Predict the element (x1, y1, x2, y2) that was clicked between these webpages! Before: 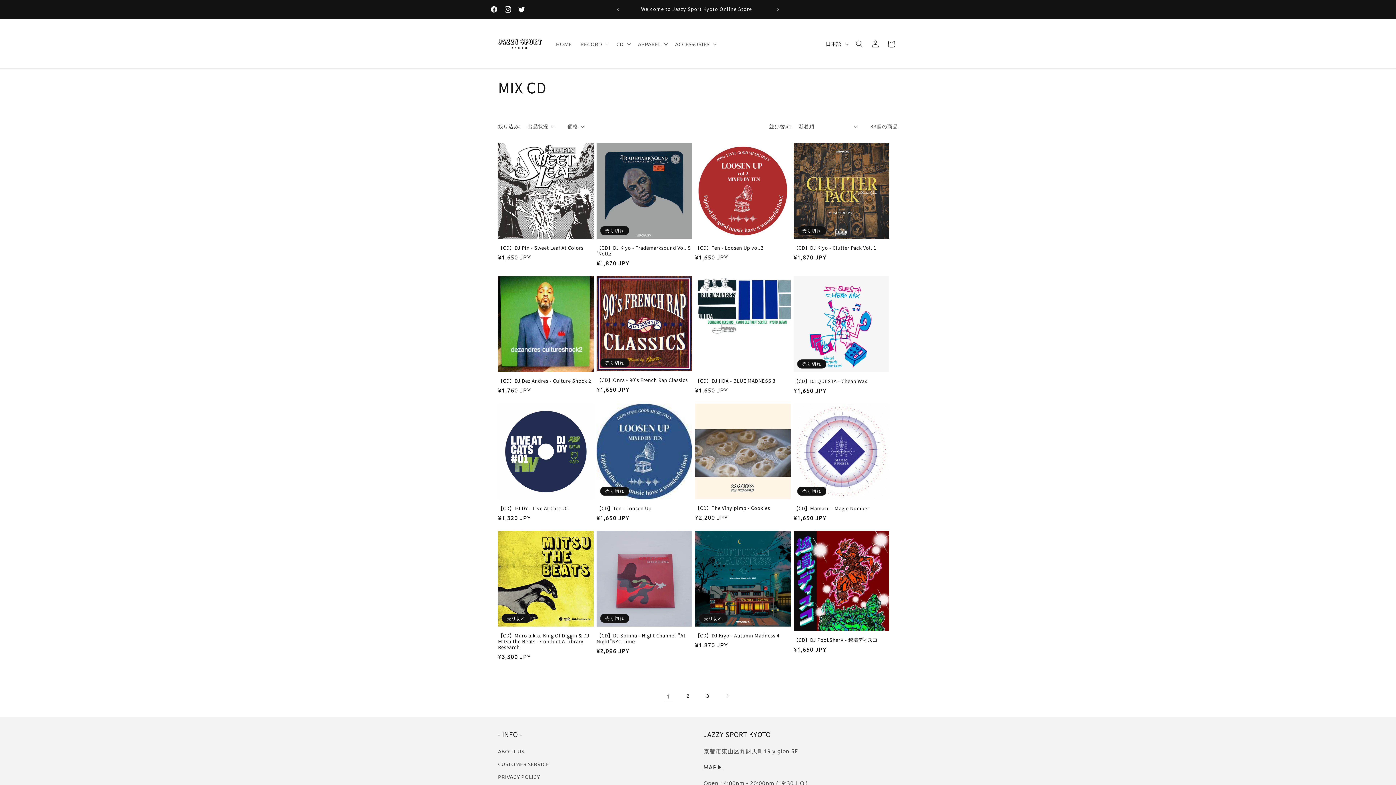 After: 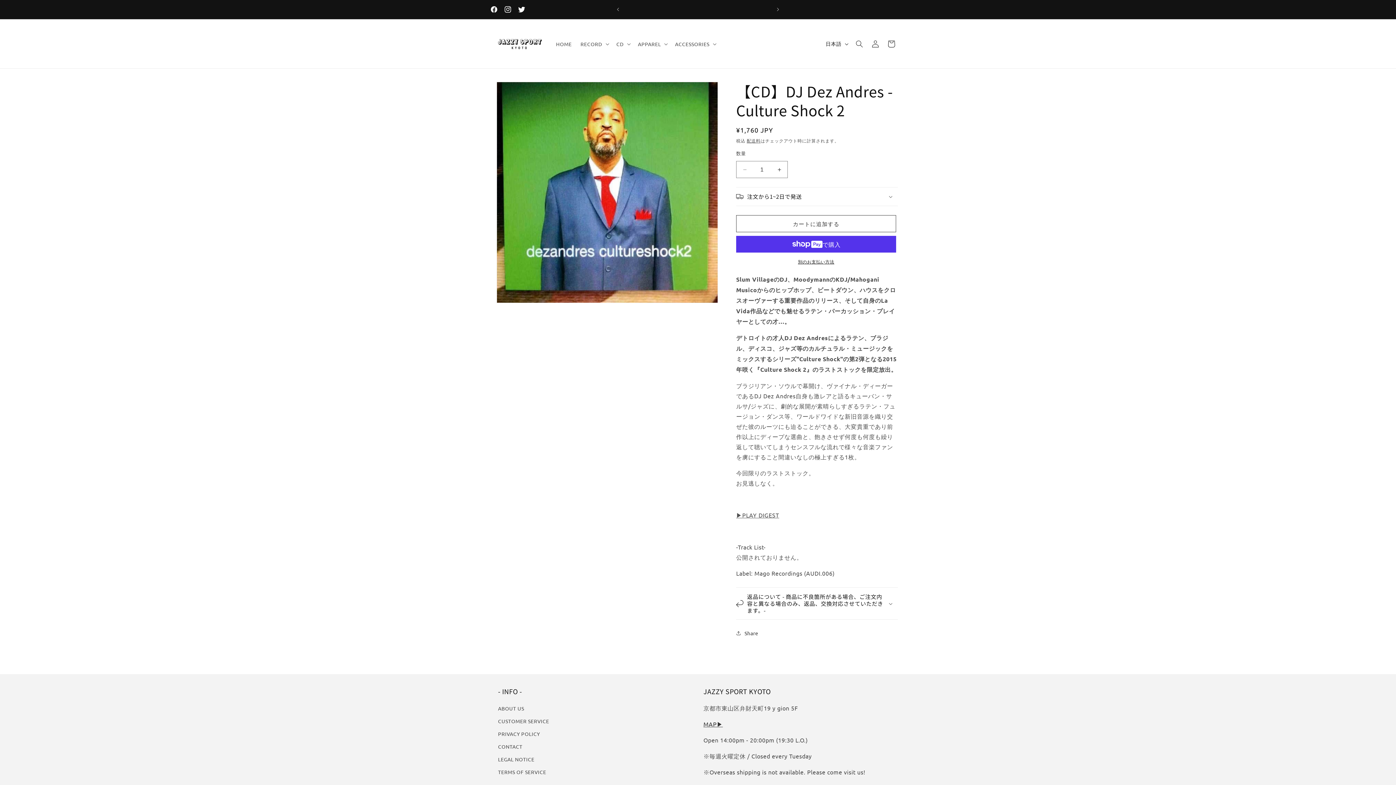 Action: label: 【CD】DJ Dez Andres - Culture Shock 2 bbox: (498, 378, 593, 384)